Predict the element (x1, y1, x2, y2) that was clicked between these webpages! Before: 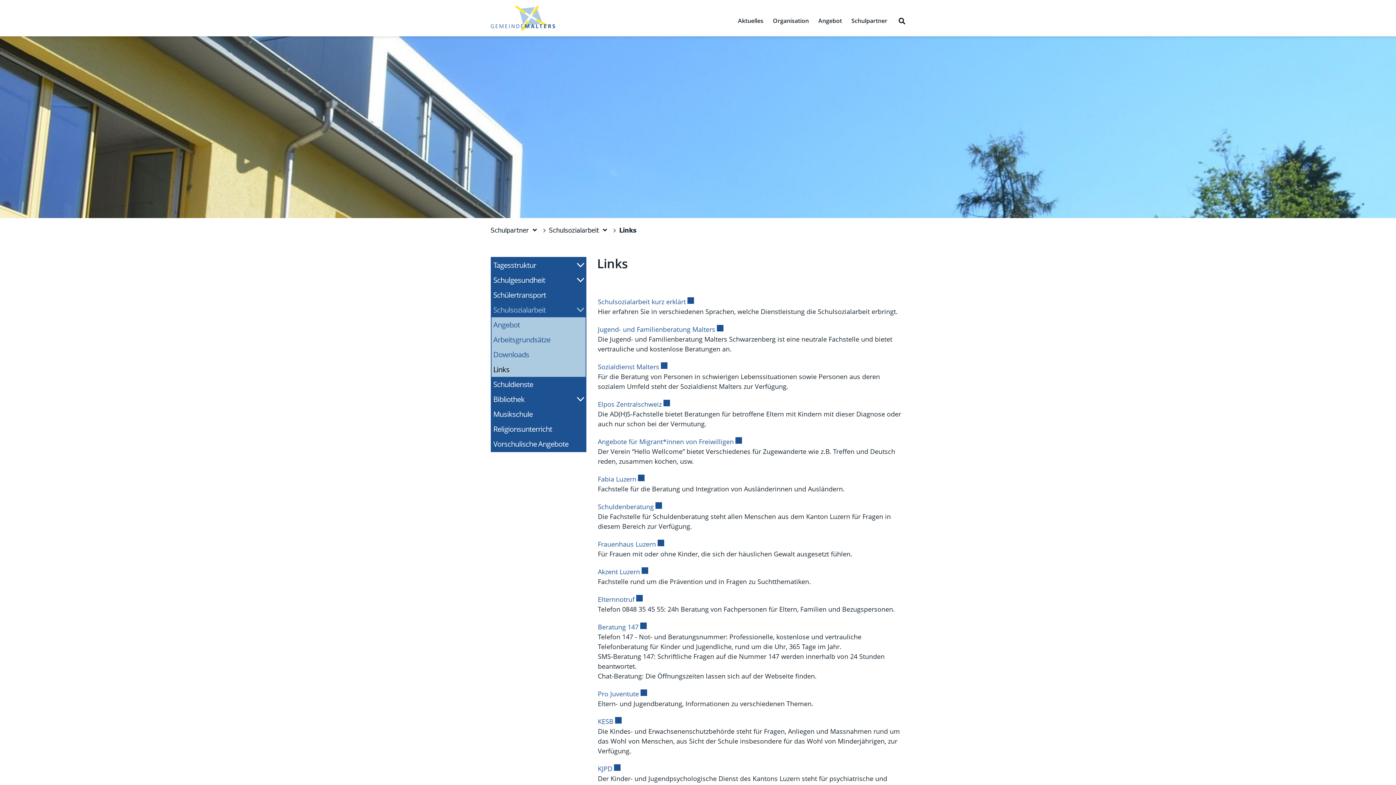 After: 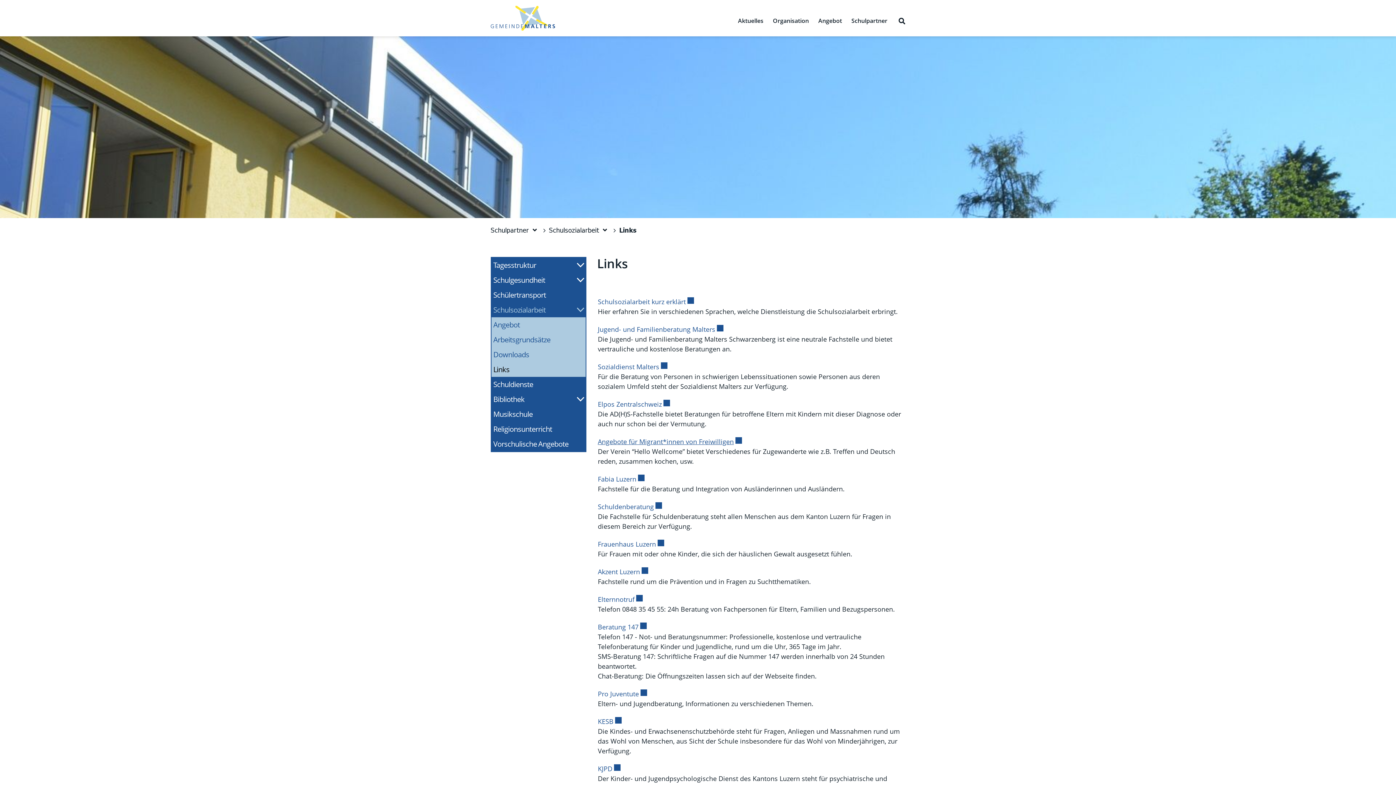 Action: bbox: (598, 437, 743, 446) label: Angebote für Migrant*innen von Freiwilligen